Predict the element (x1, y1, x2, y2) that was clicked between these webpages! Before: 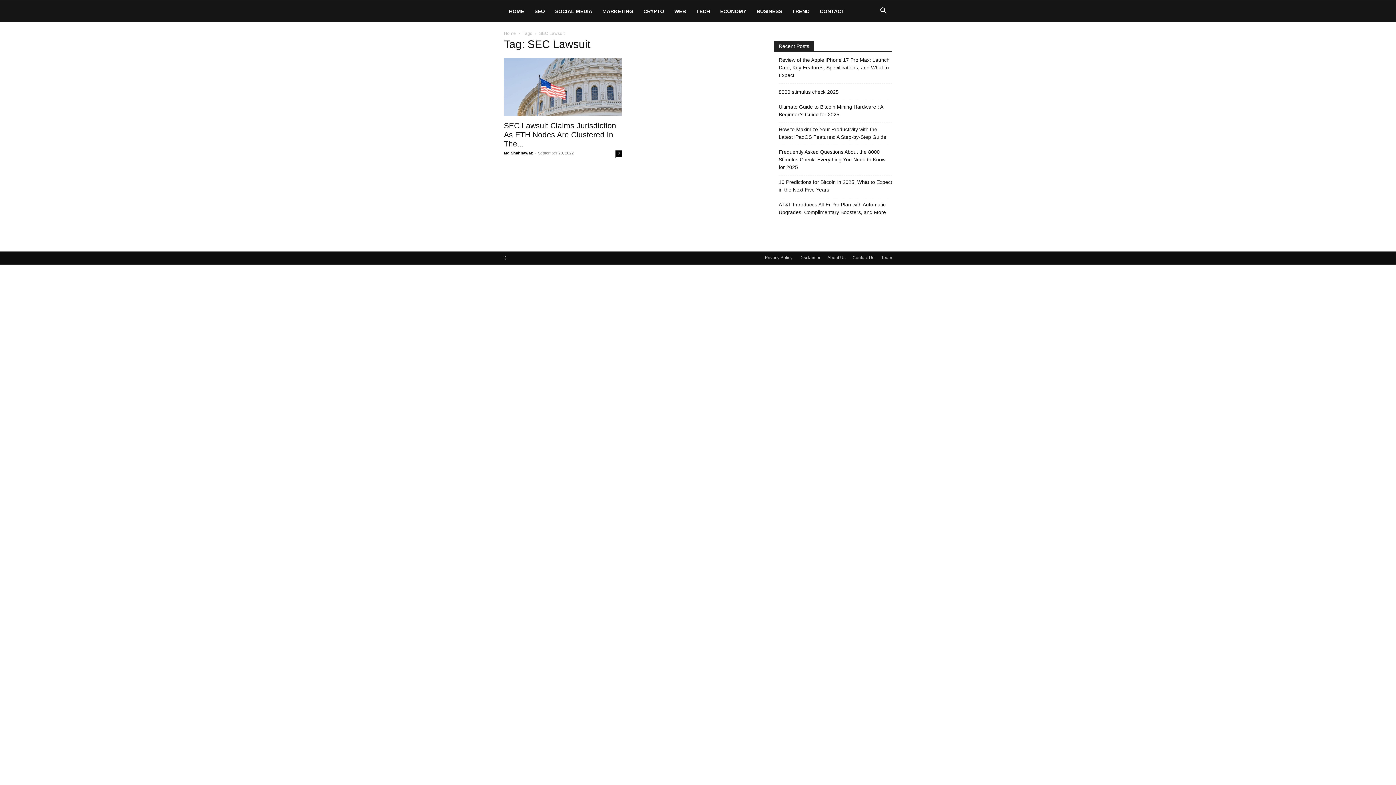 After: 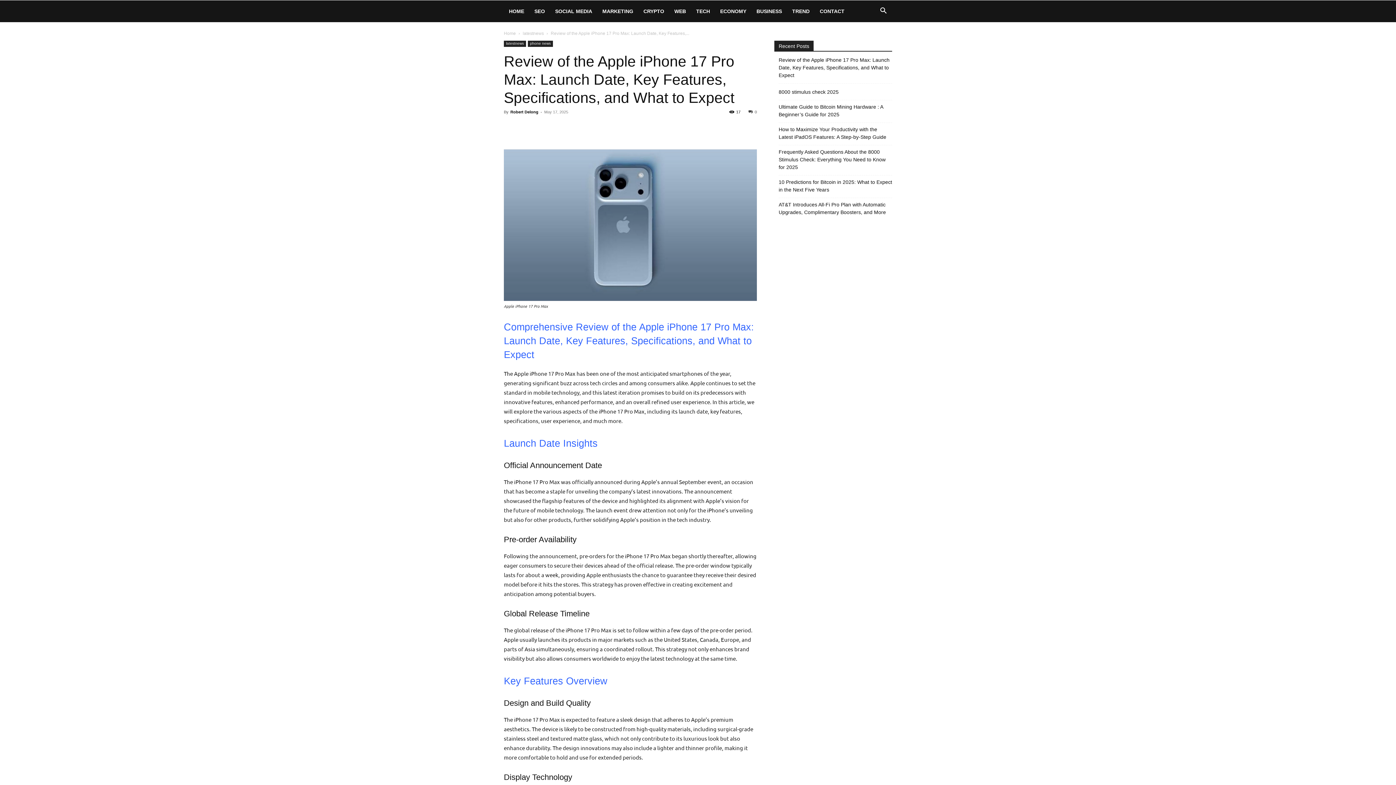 Action: label: Review of the Apple iPhone 17 Pro Max: Launch Date, Key Features, Specifications, and What to Expect bbox: (778, 56, 892, 79)